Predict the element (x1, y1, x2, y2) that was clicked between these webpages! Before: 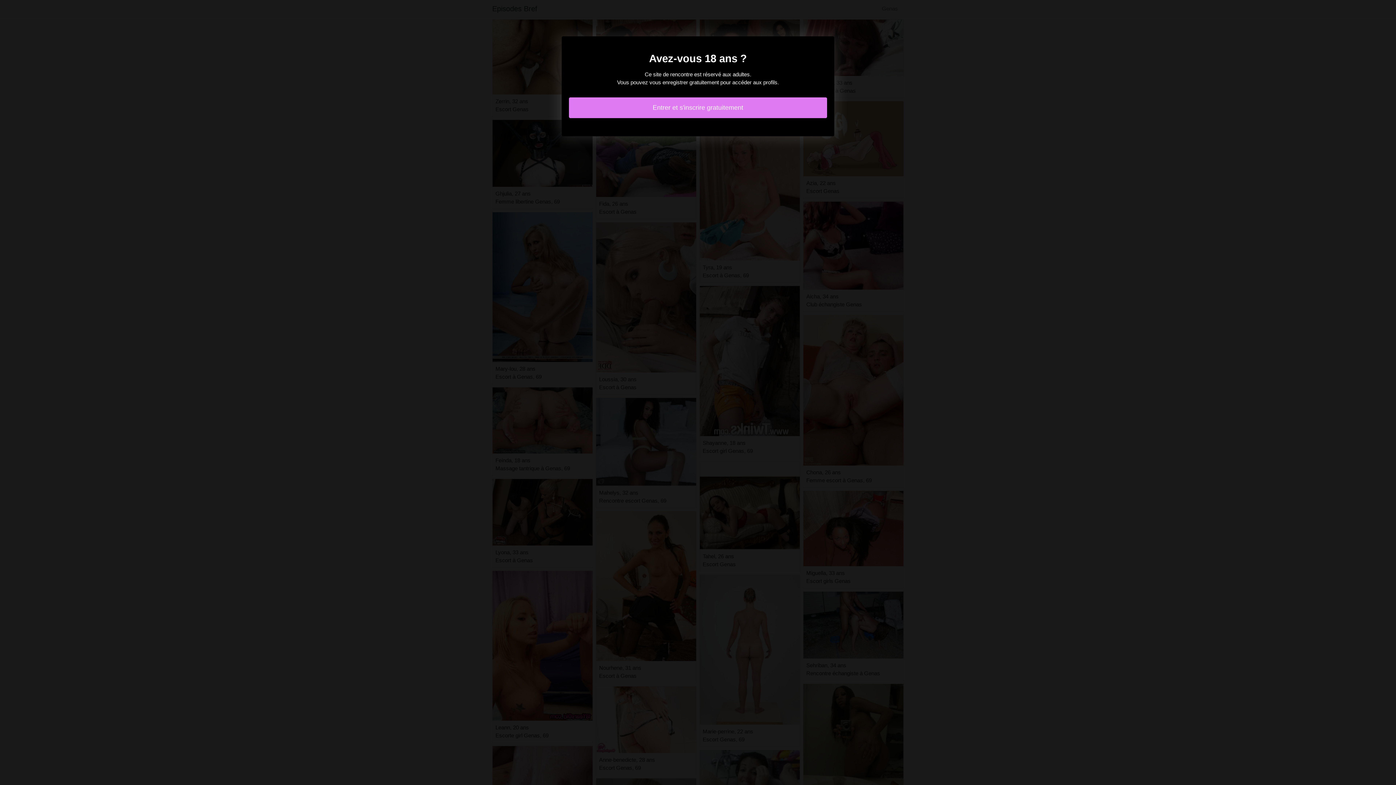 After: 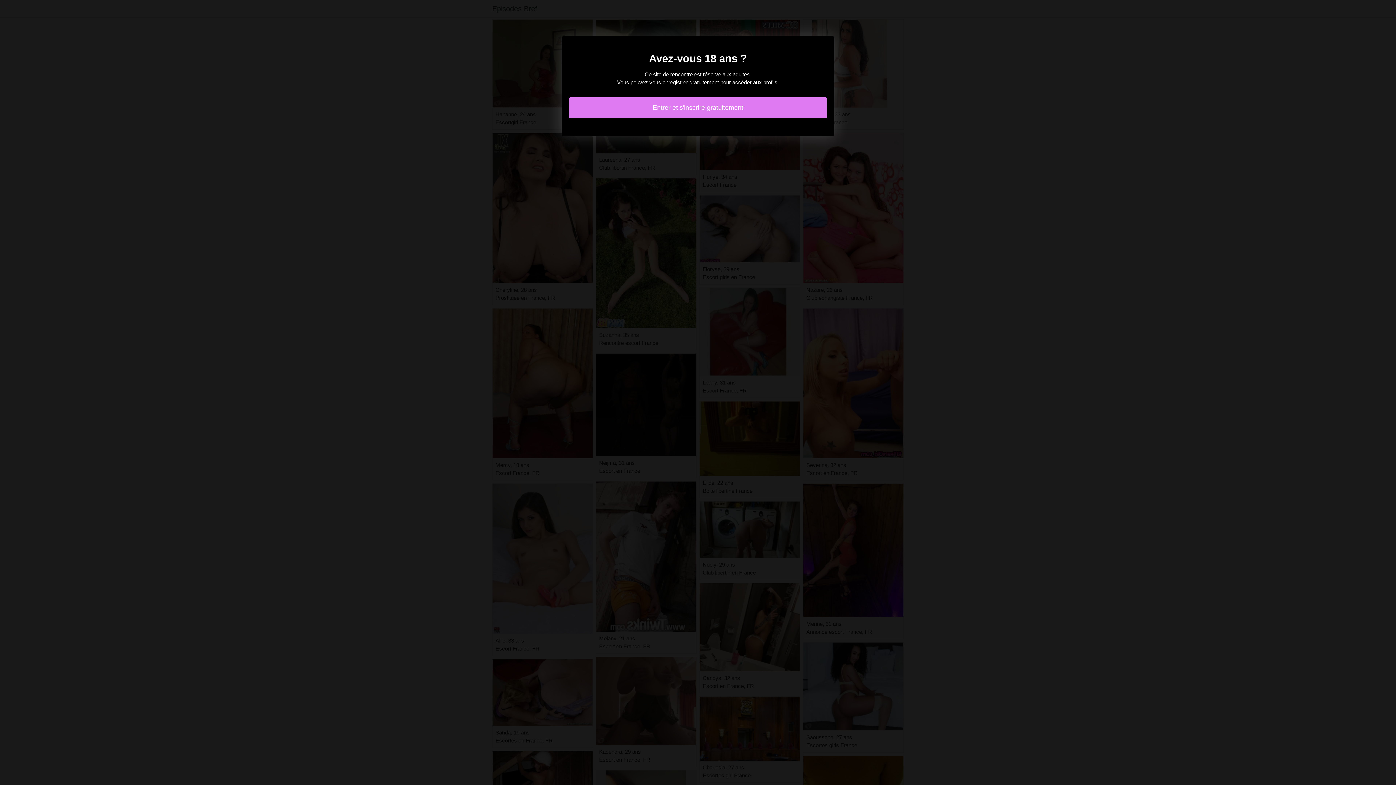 Action: bbox: (569, 97, 827, 118) label: Entrer et s'inscrire gratuitement